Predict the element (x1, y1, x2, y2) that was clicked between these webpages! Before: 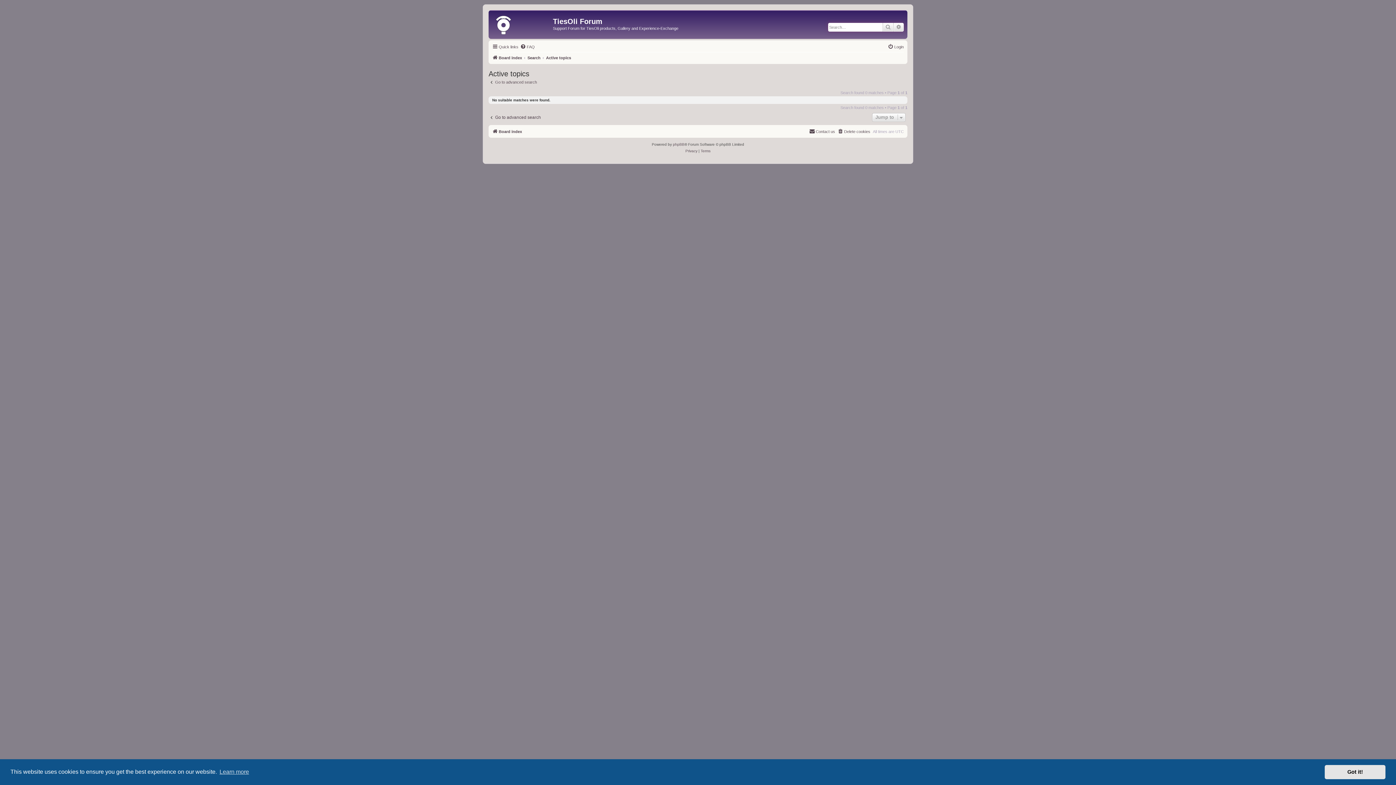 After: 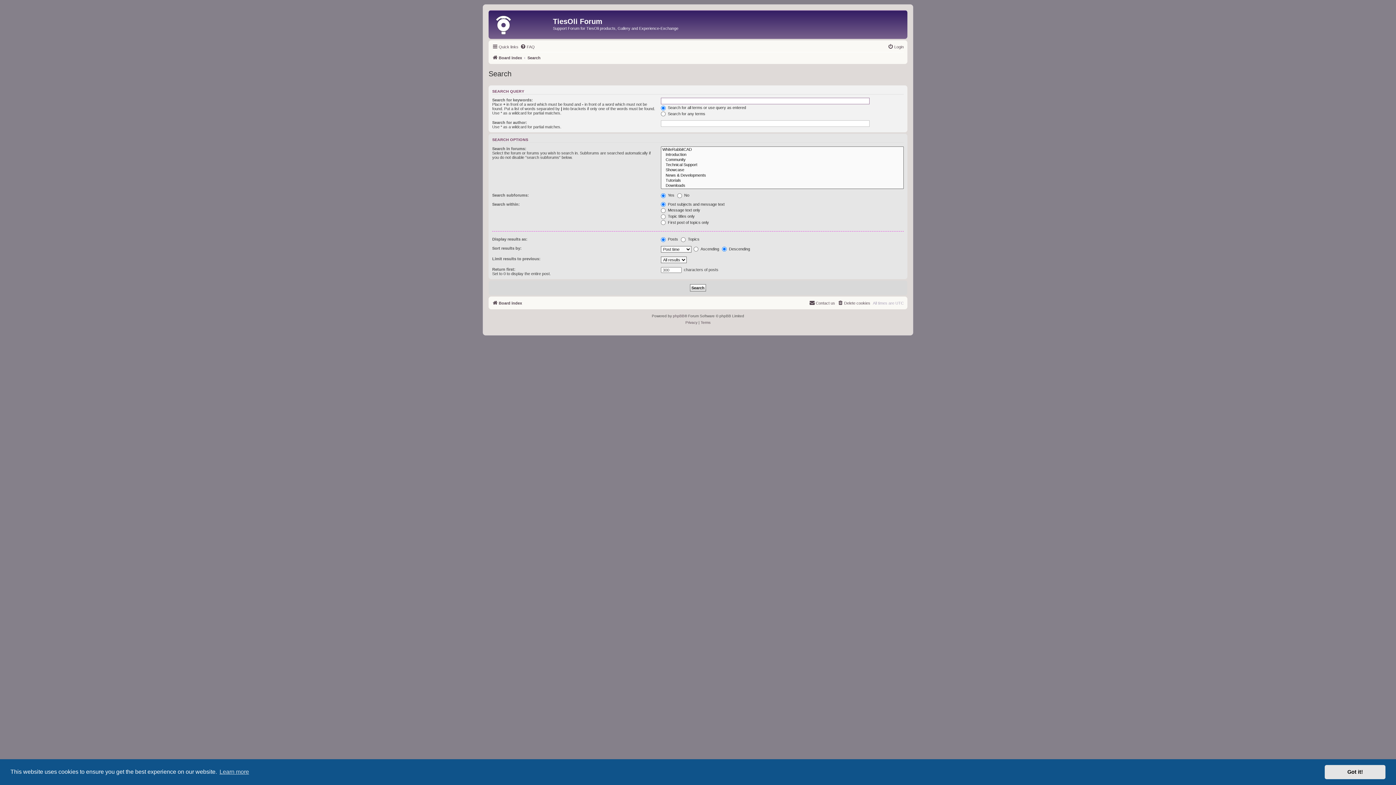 Action: bbox: (893, 22, 904, 31) label: Advanced search